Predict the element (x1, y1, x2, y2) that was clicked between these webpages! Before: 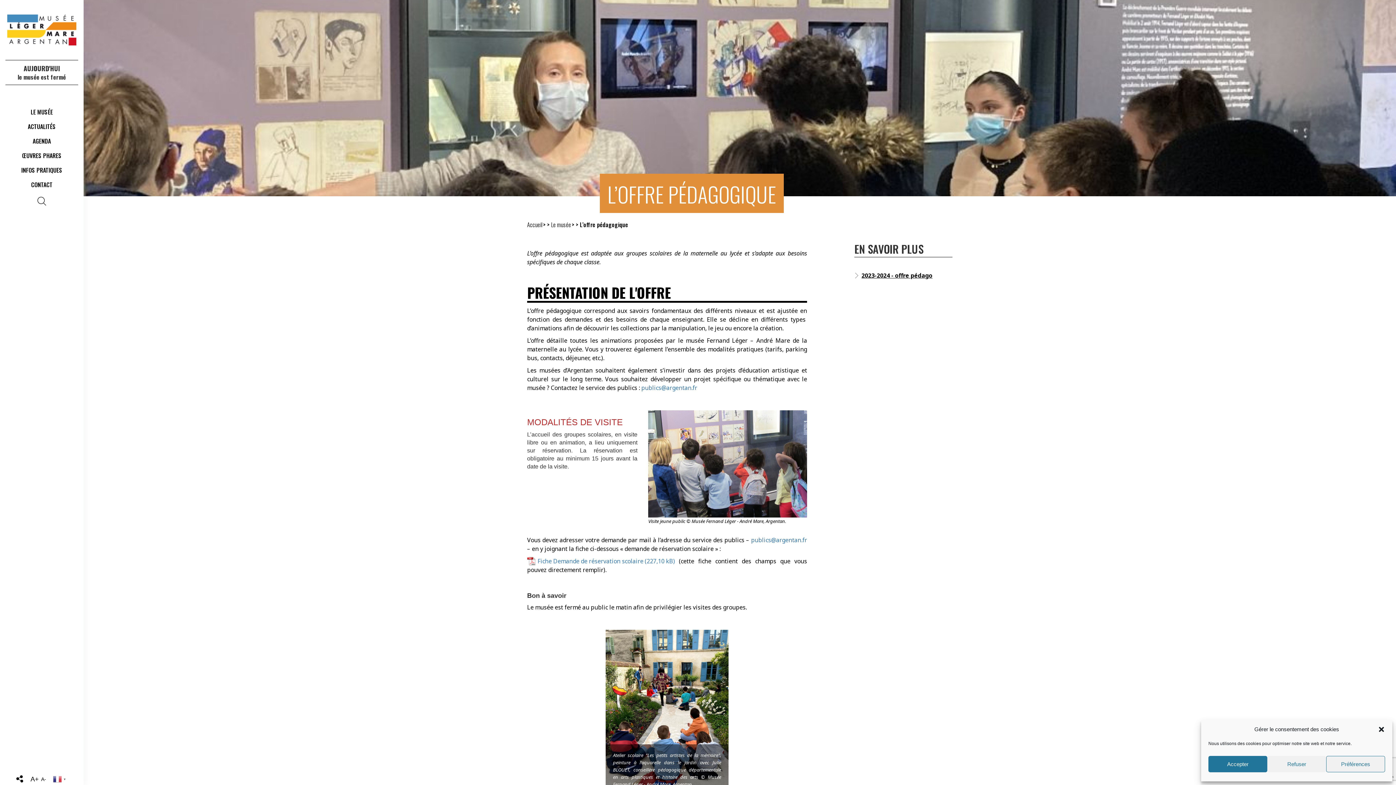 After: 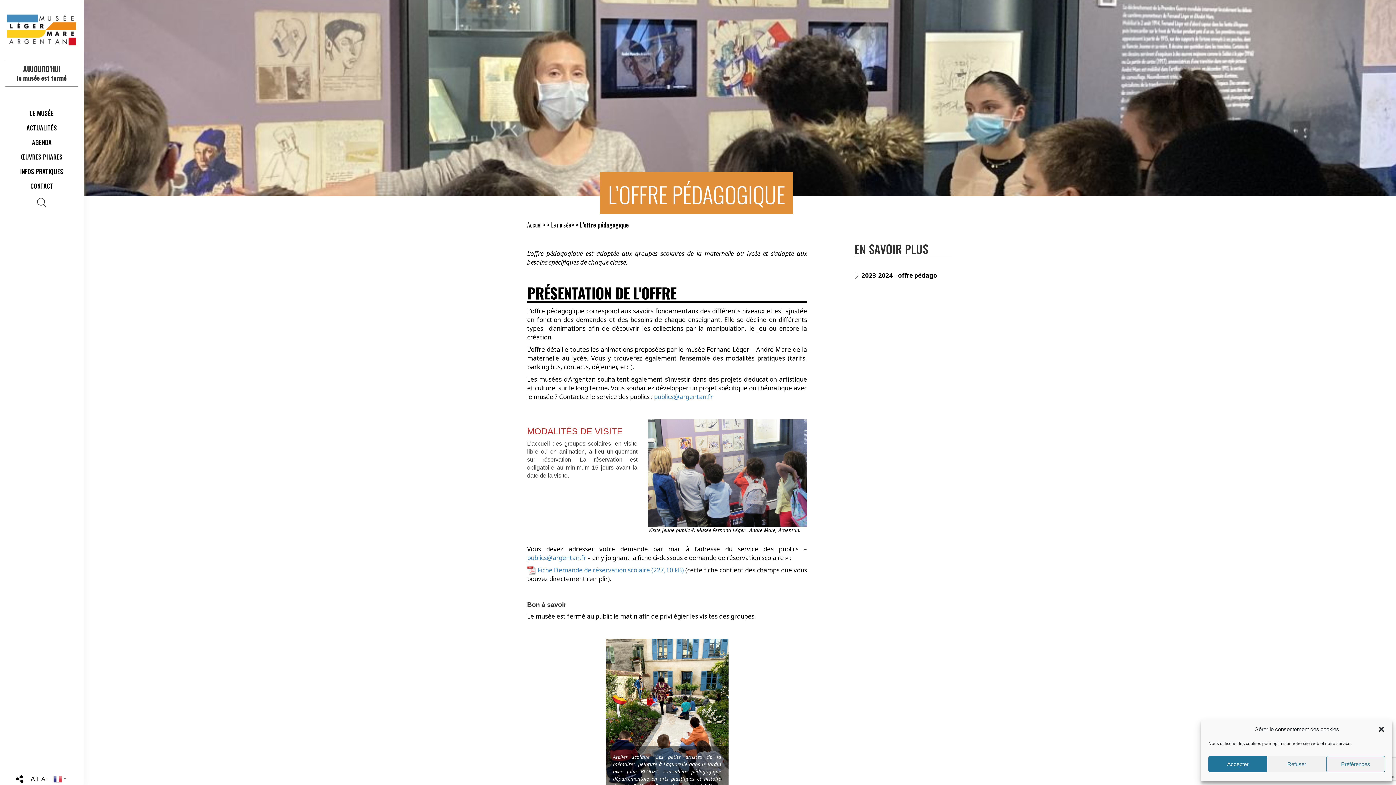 Action: bbox: (30, 775, 38, 783) label: A+